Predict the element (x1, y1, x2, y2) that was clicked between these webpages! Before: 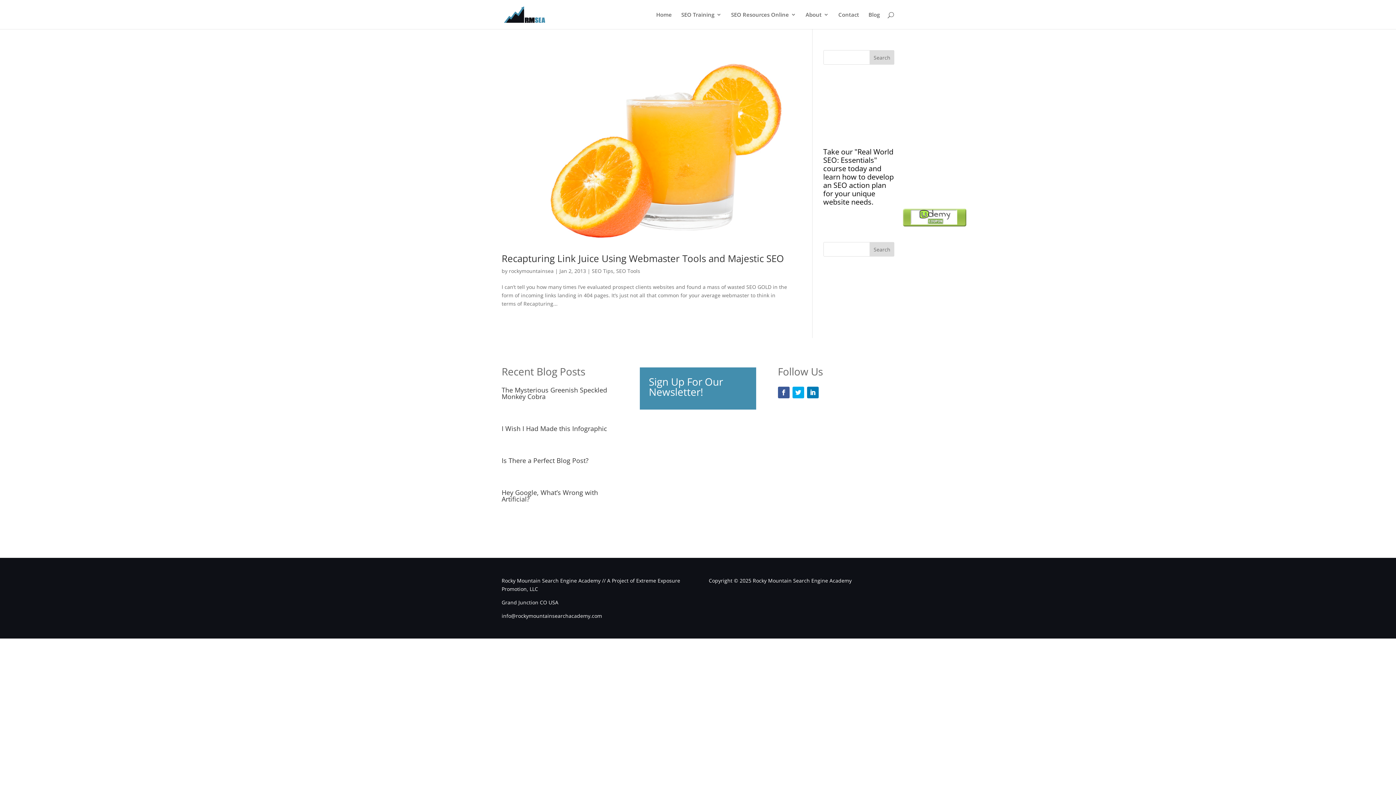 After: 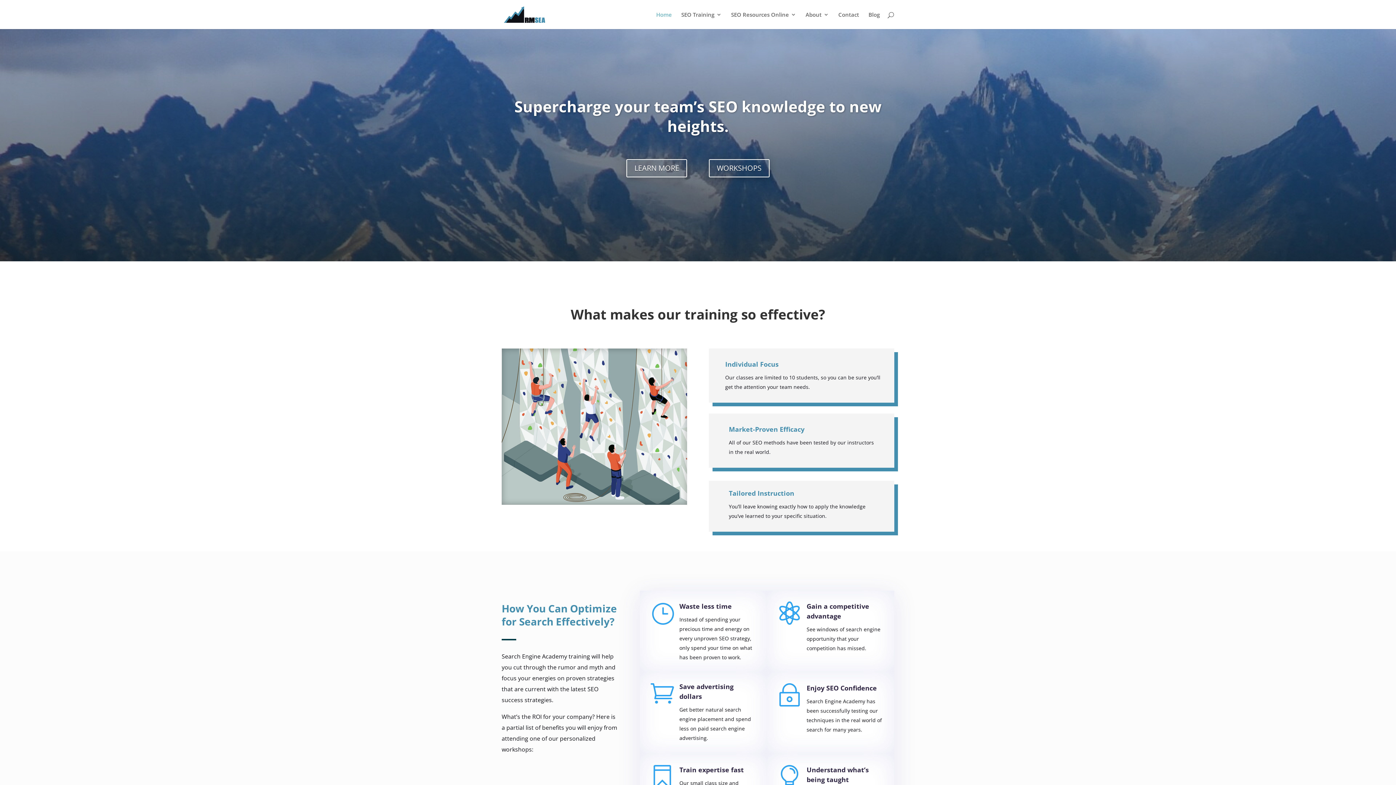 Action: bbox: (503, 10, 545, 17)